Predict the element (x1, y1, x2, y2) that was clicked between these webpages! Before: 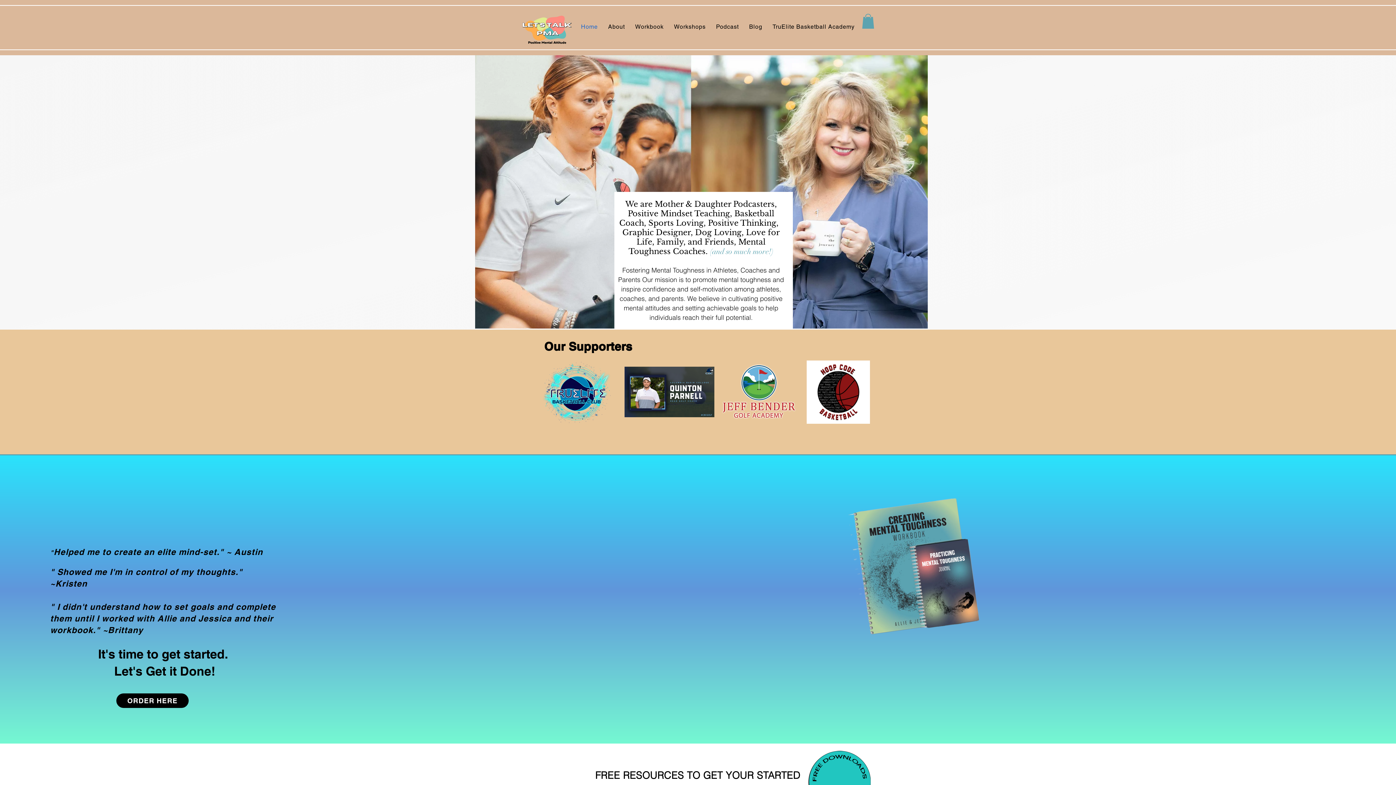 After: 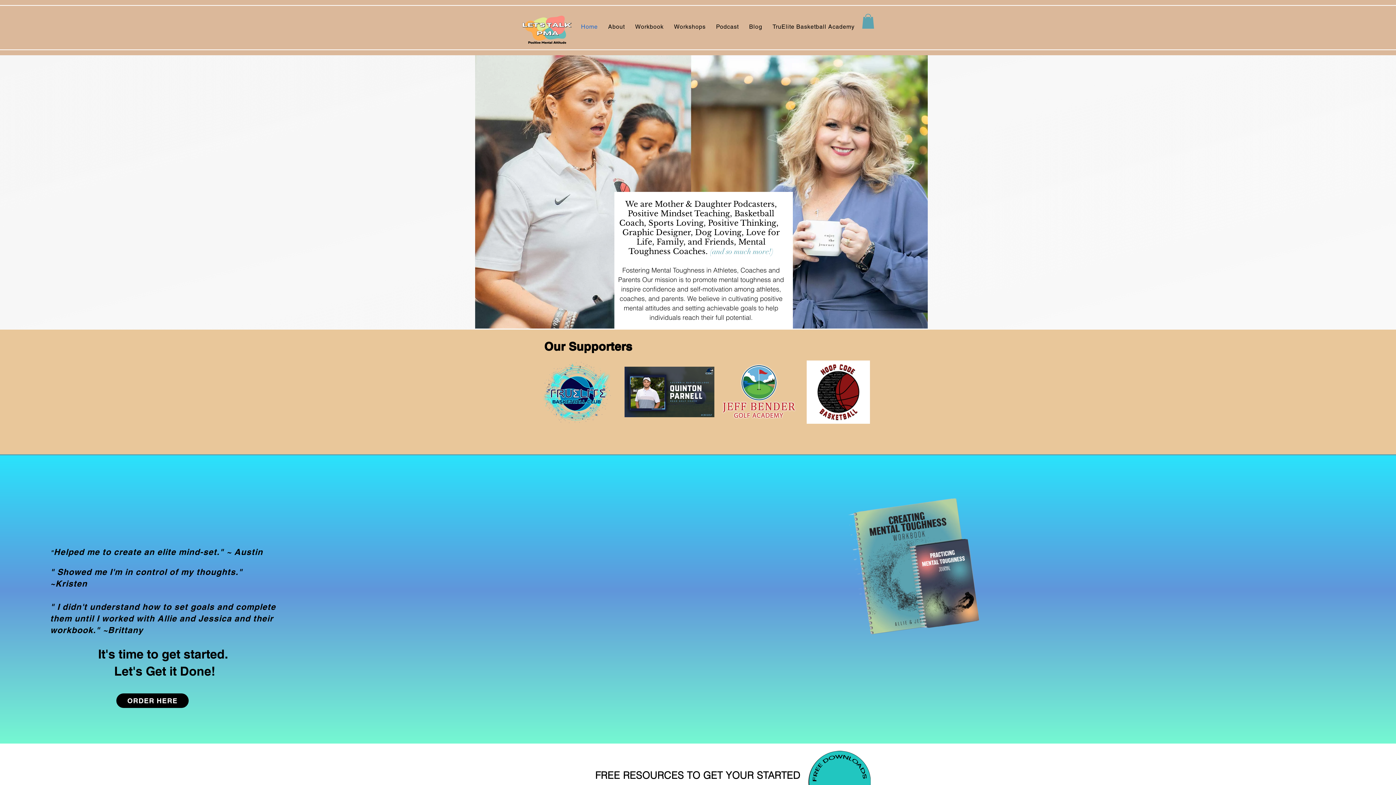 Action: bbox: (806, 360, 870, 424)